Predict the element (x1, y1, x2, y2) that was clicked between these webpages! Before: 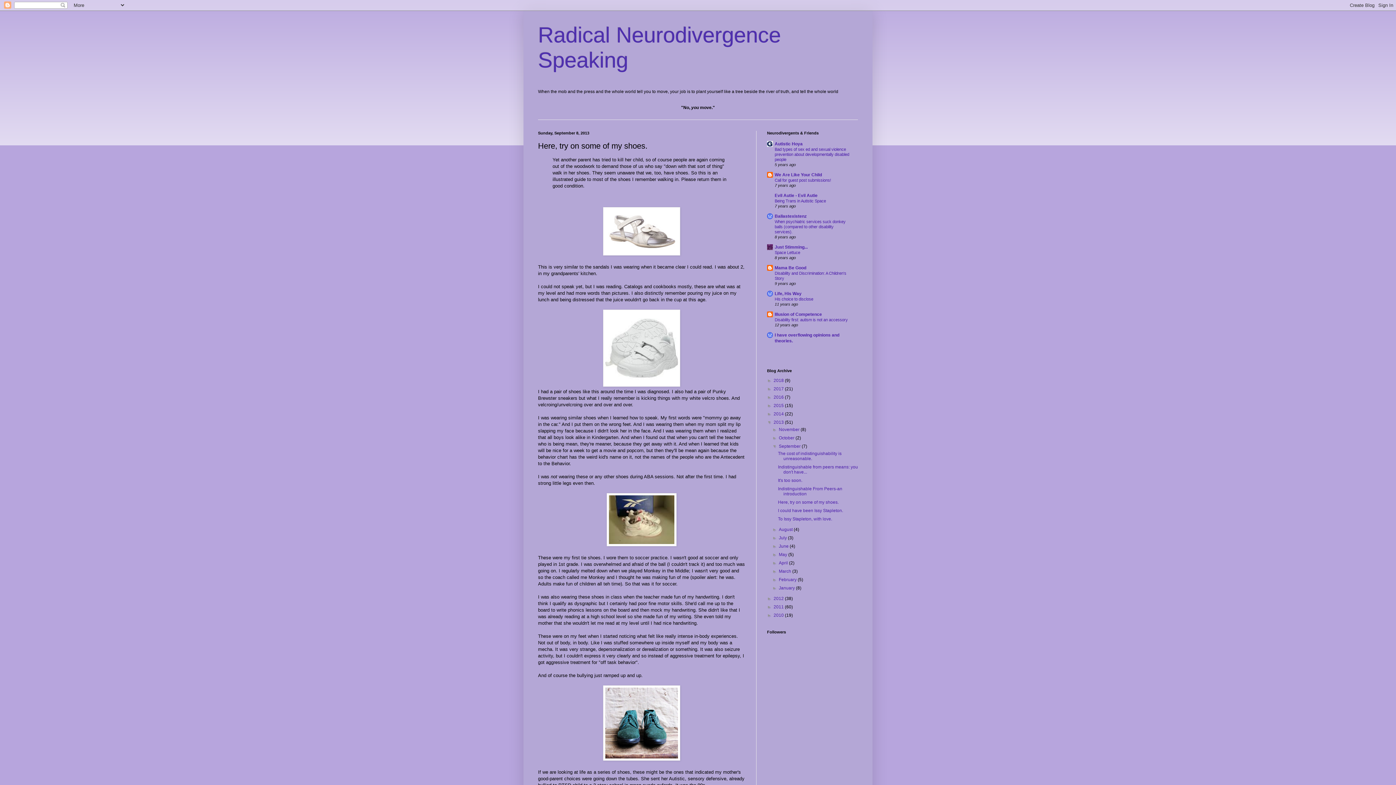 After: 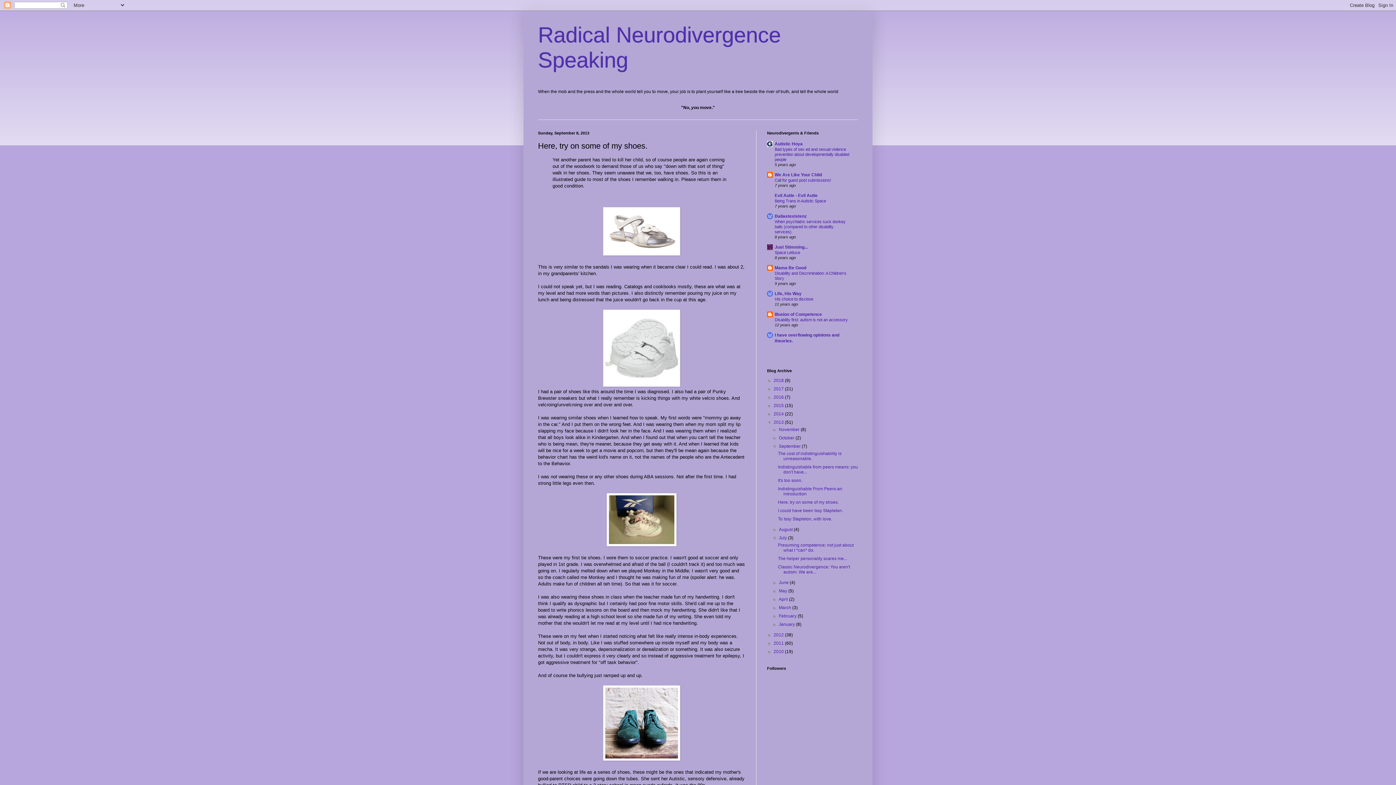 Action: label: ►   bbox: (772, 535, 779, 540)